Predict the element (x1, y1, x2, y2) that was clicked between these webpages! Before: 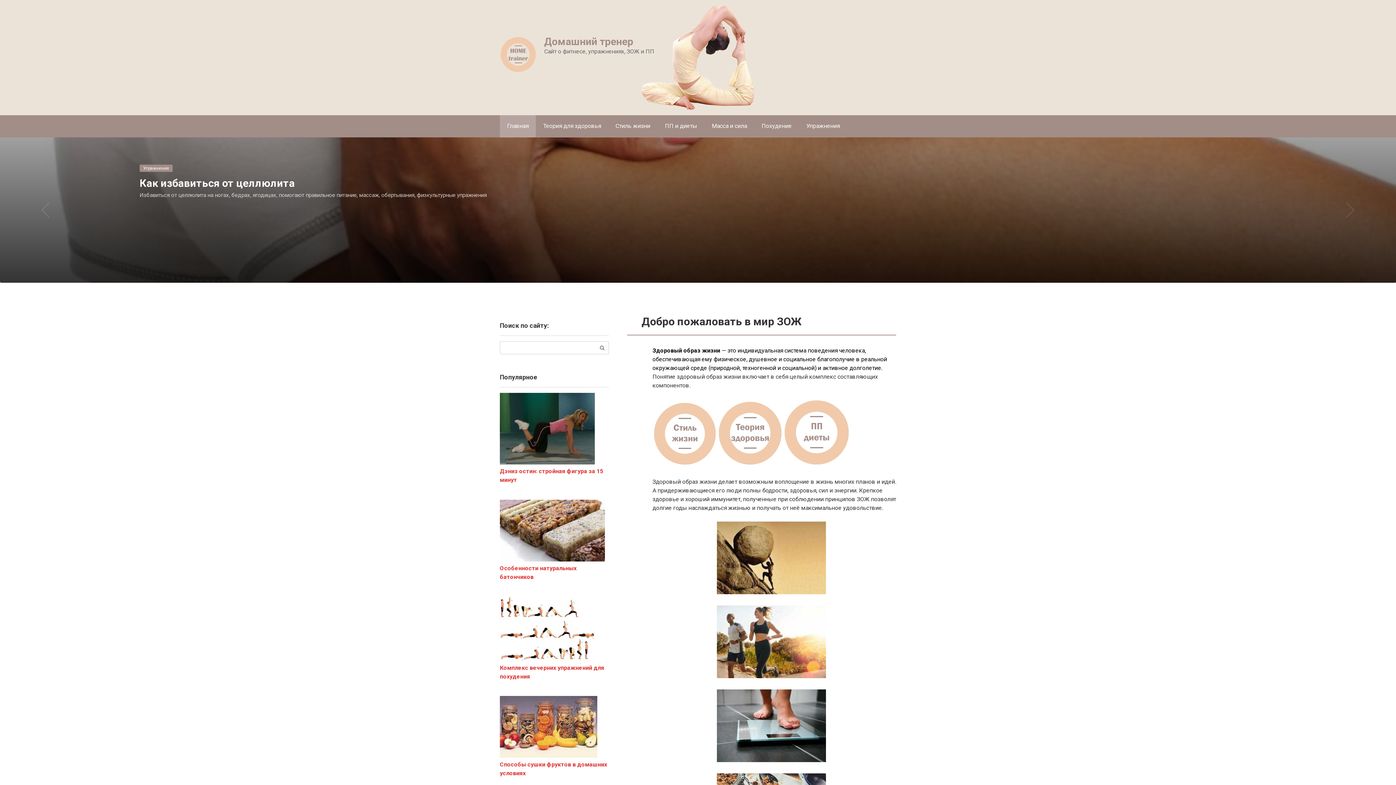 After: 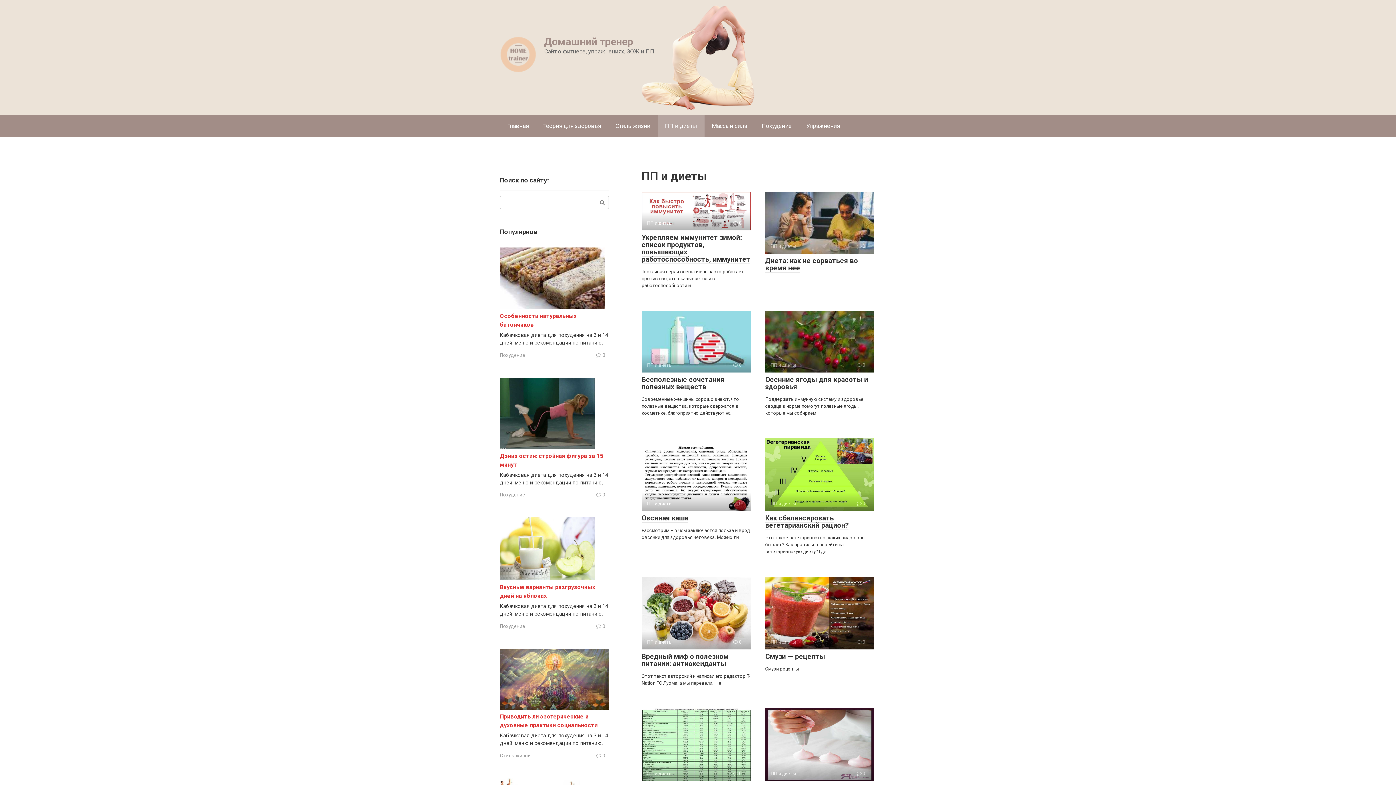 Action: bbox: (783, 460, 850, 467)